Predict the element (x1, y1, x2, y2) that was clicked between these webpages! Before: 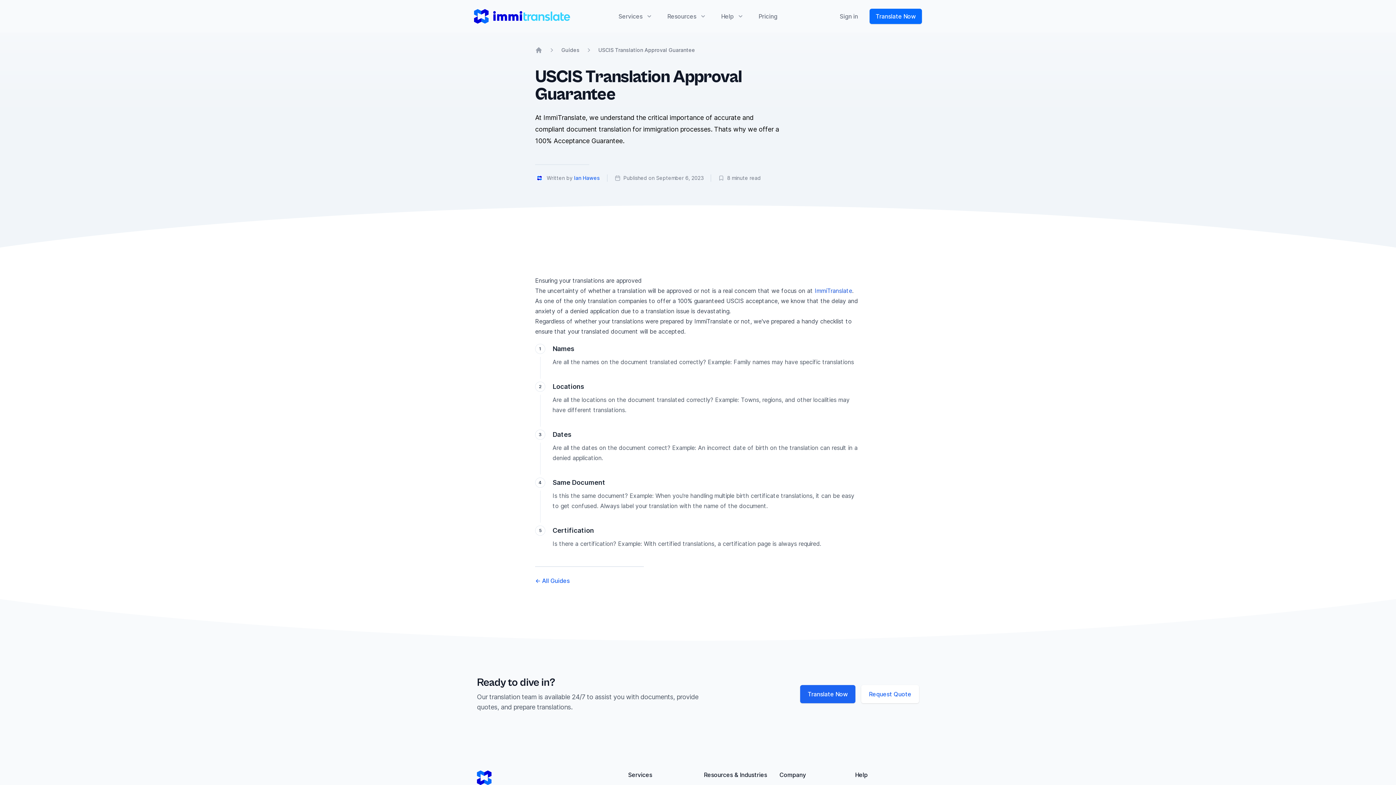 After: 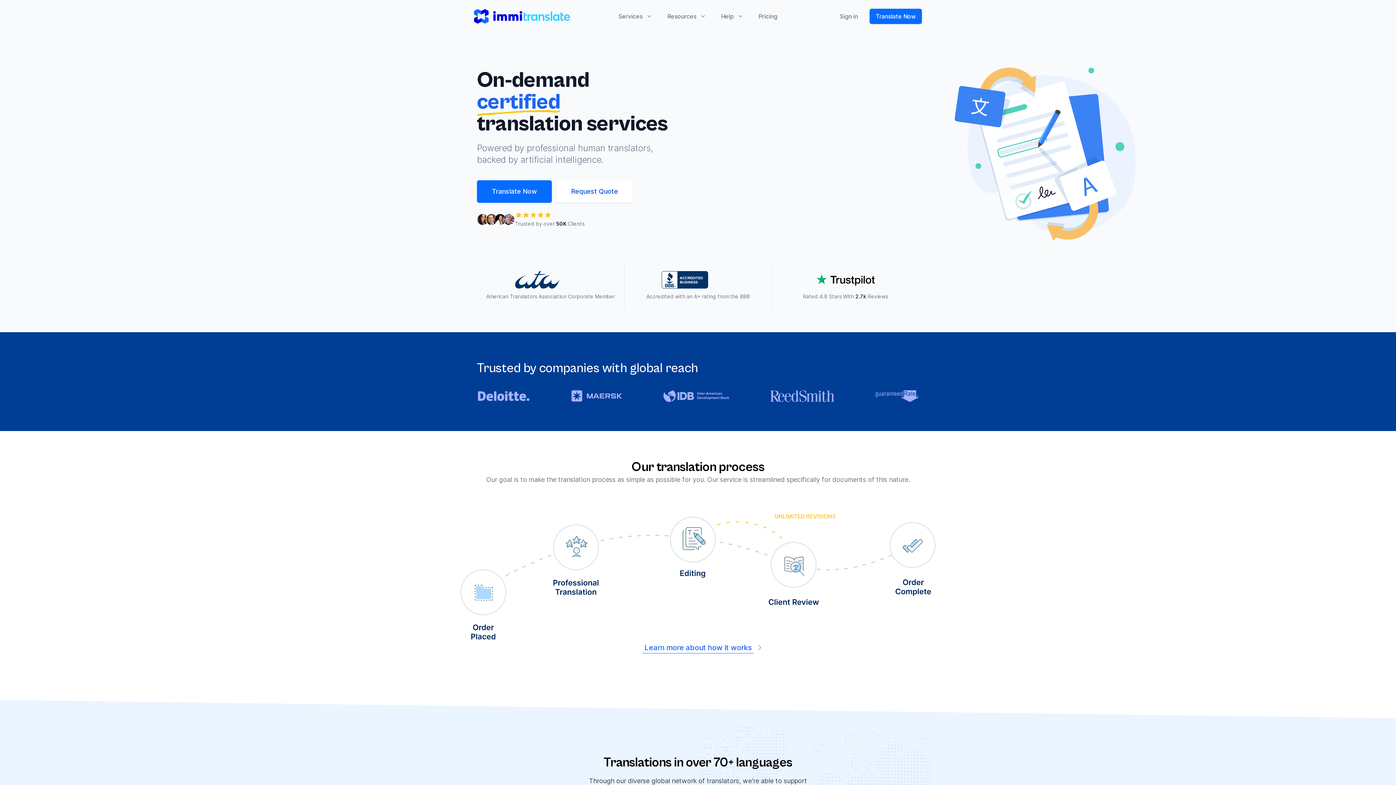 Action: label: ImmiTranslate bbox: (474, 9, 570, 23)